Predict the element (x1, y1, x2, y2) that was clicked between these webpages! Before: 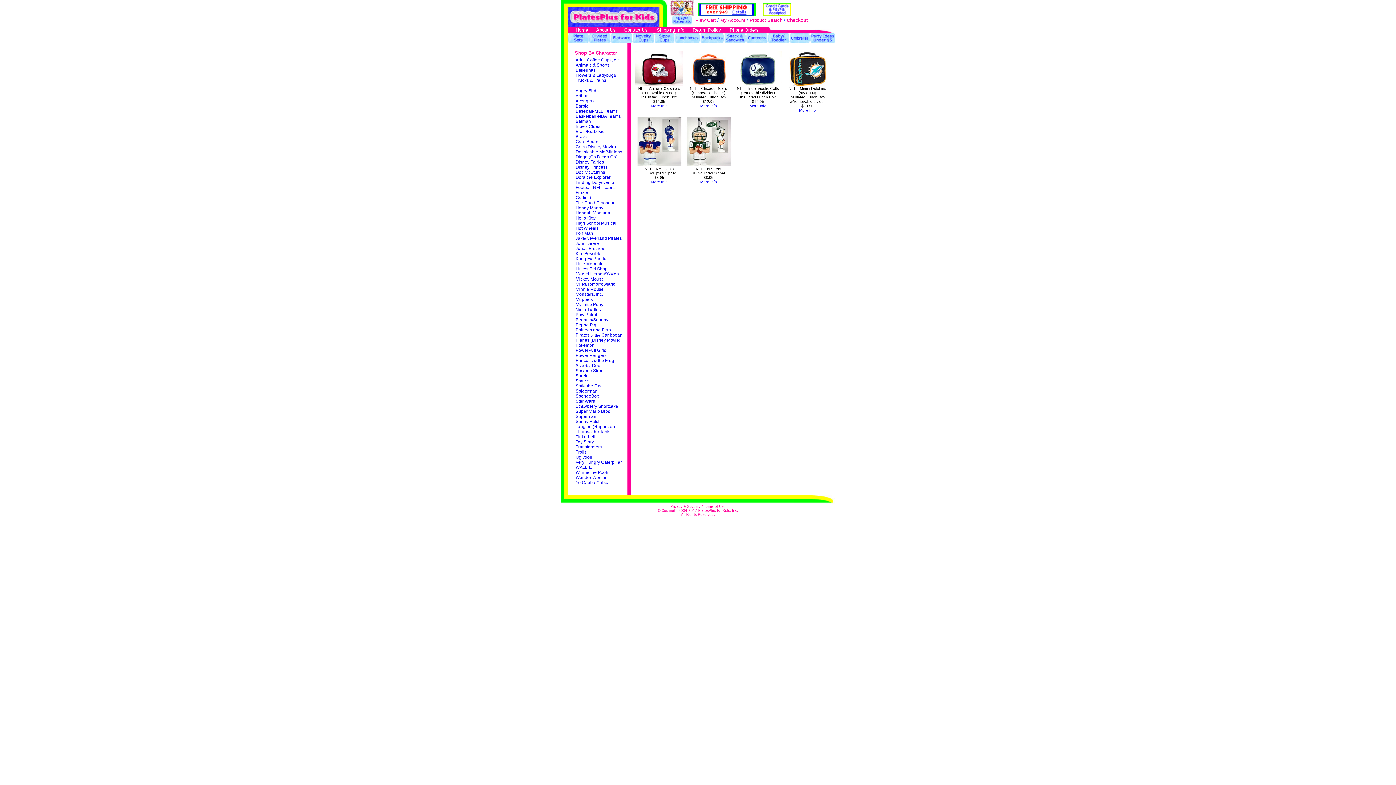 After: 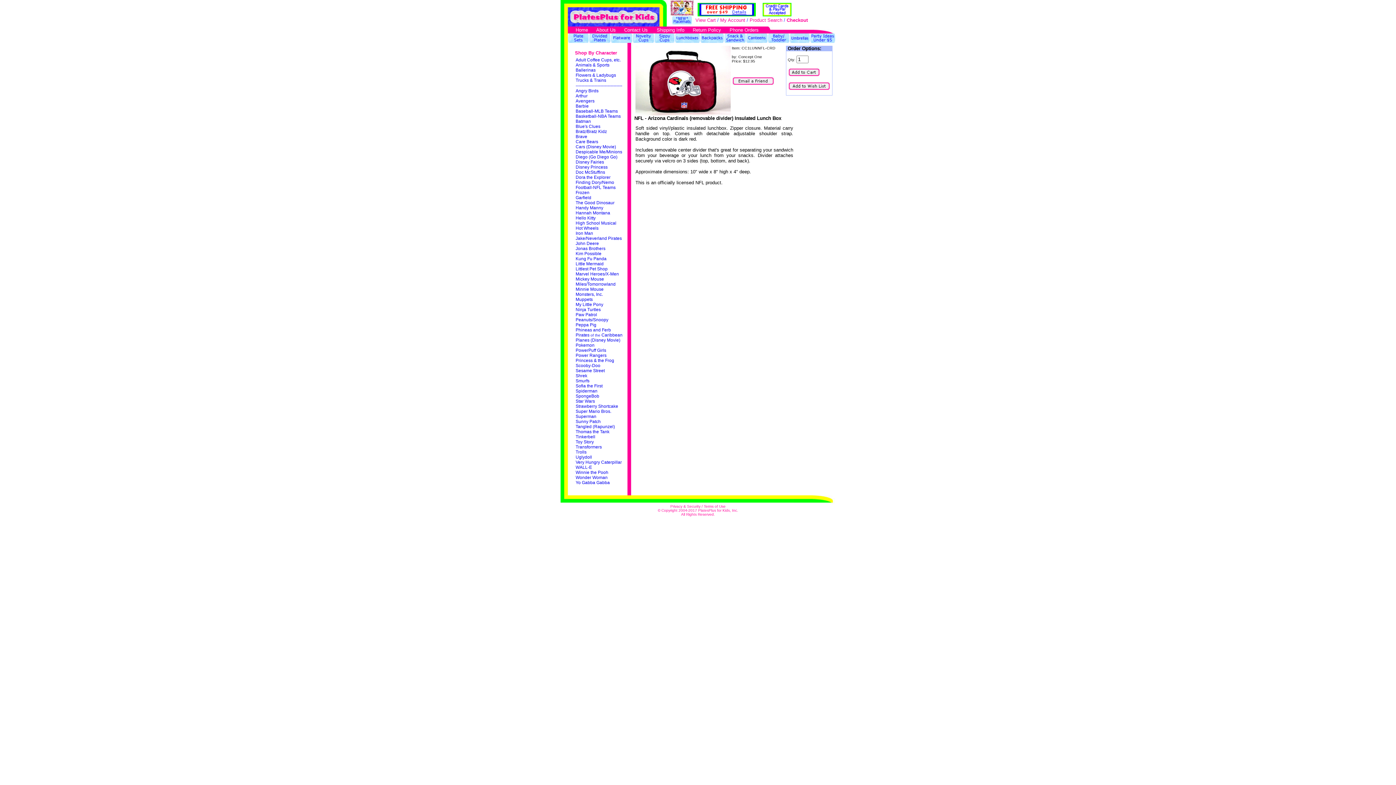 Action: bbox: (651, 103, 667, 108) label: More Info